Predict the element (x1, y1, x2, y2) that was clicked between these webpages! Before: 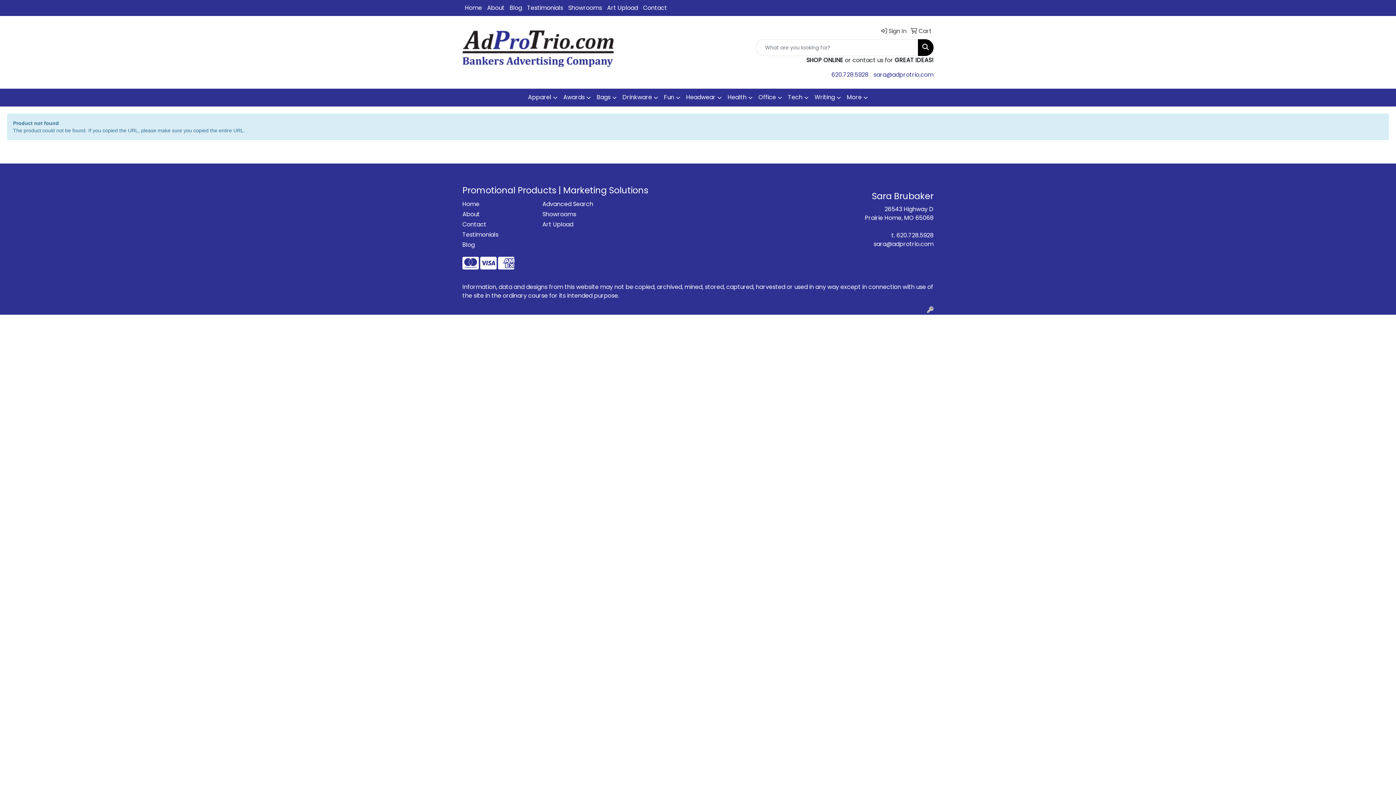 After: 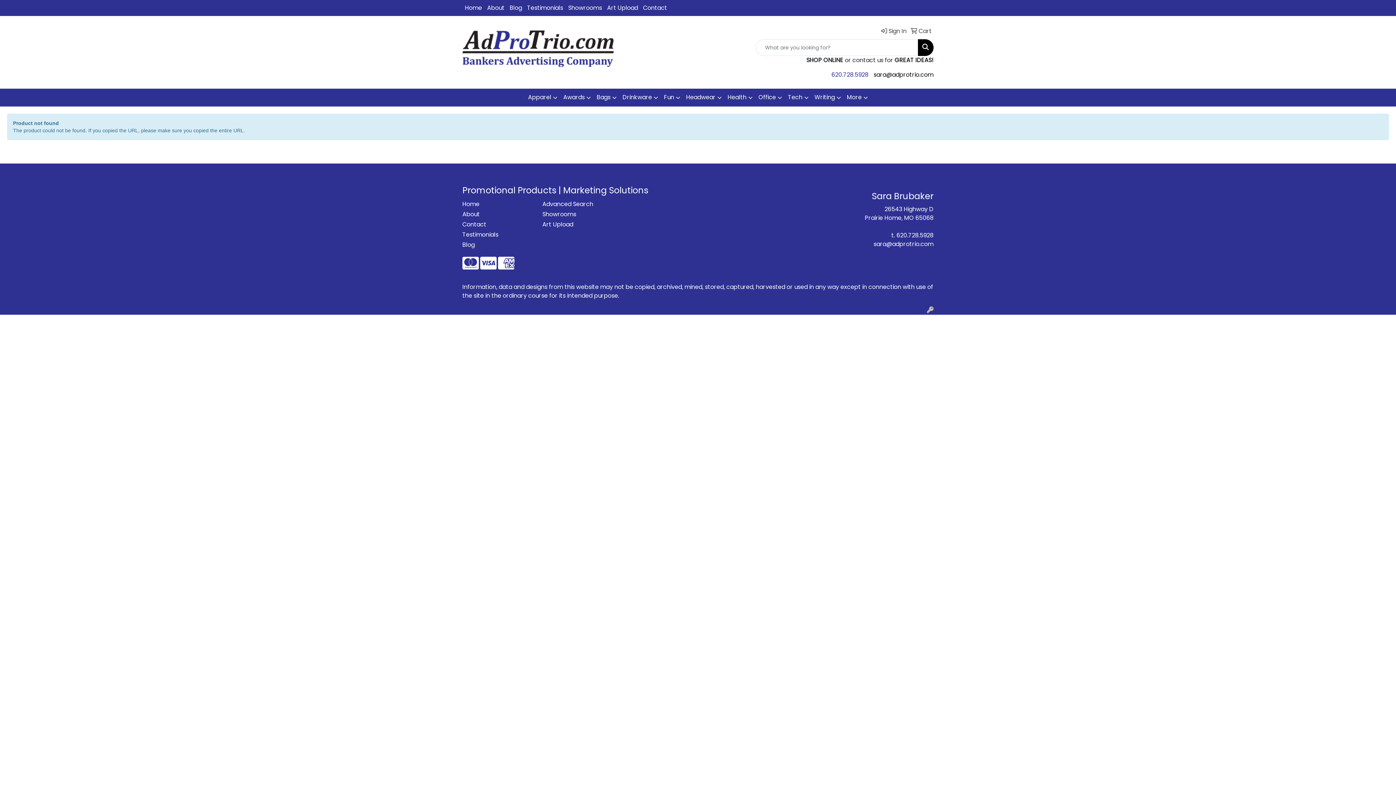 Action: bbox: (873, 70, 933, 78) label: sara@adprotrio.com